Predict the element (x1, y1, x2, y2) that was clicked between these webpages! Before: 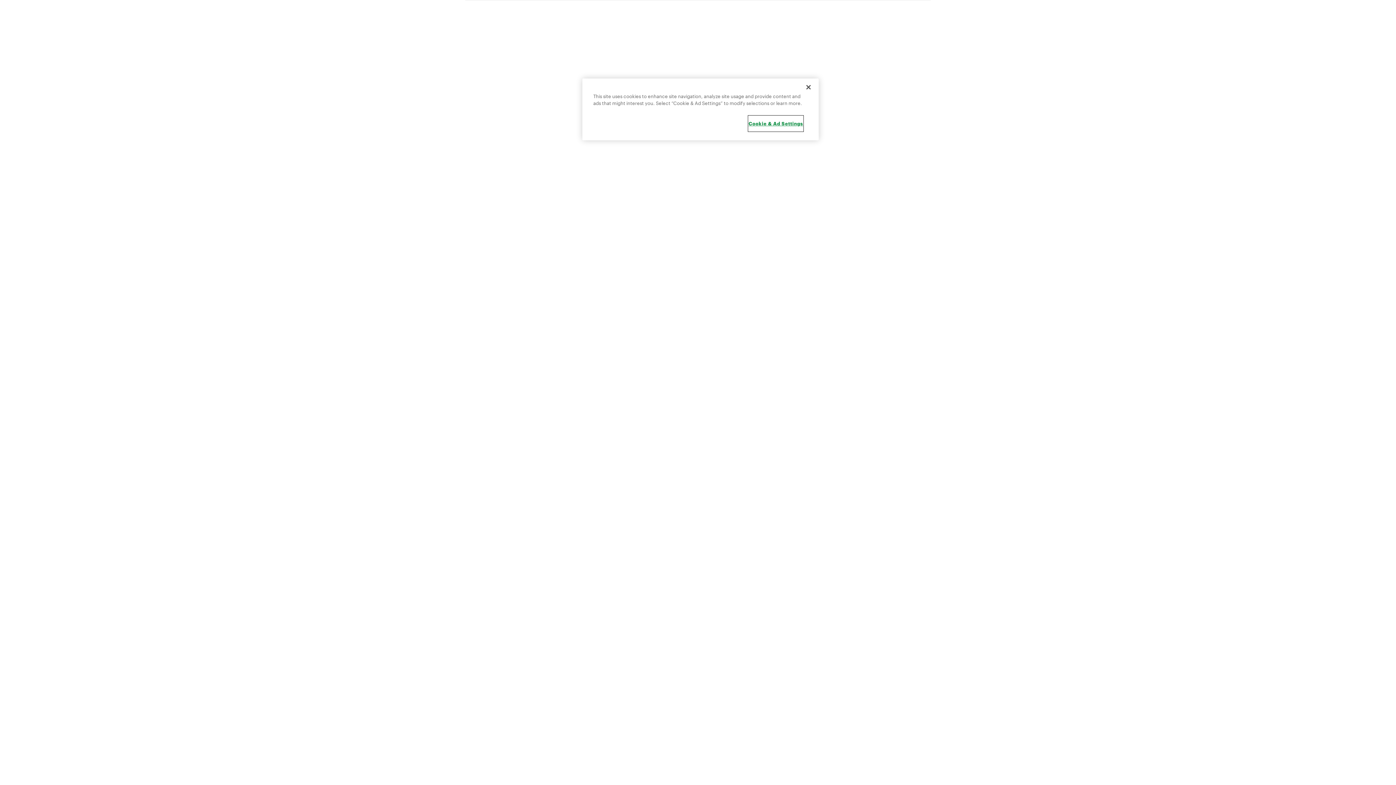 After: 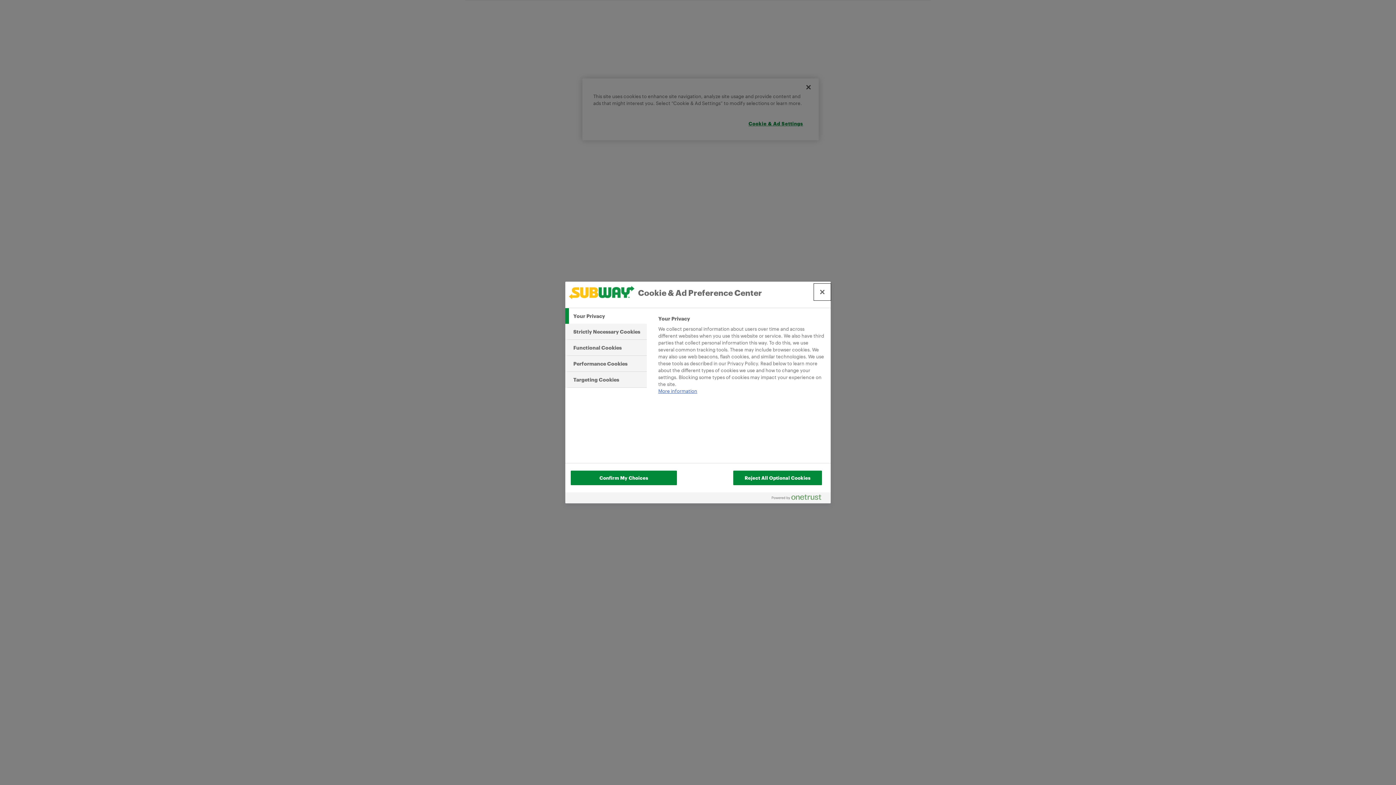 Action: bbox: (748, 116, 803, 131) label: Cookie & Ad Settings